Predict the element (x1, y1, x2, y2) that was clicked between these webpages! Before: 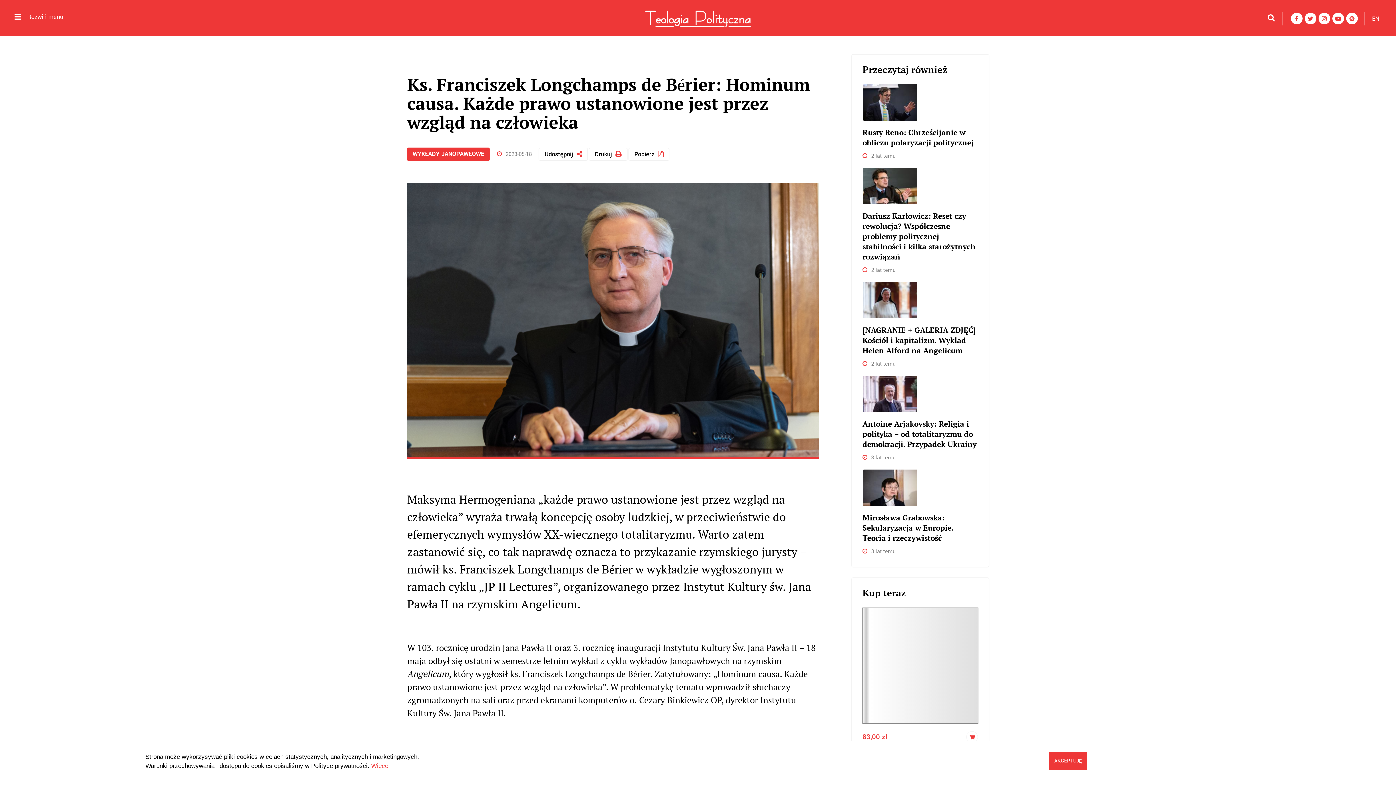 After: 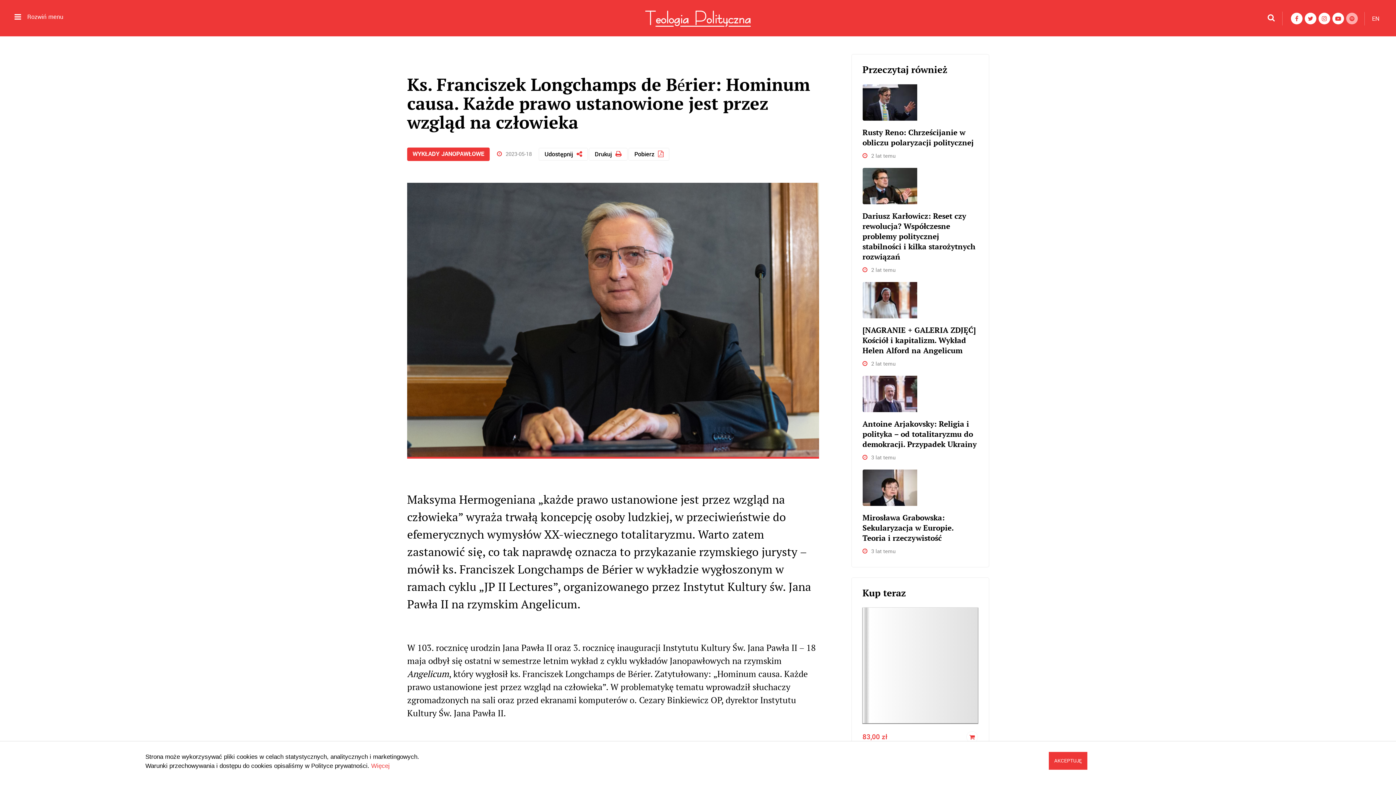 Action: bbox: (1346, 12, 1358, 24)